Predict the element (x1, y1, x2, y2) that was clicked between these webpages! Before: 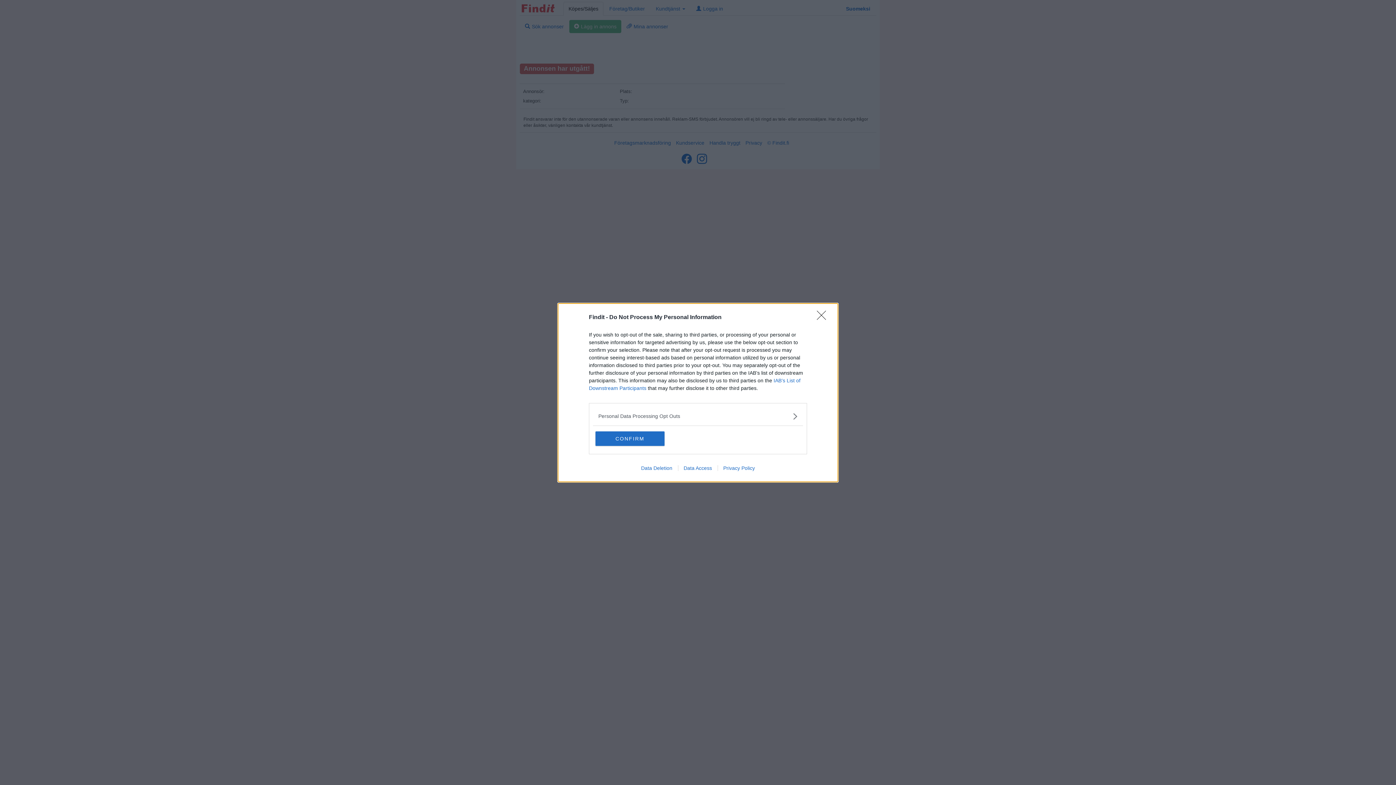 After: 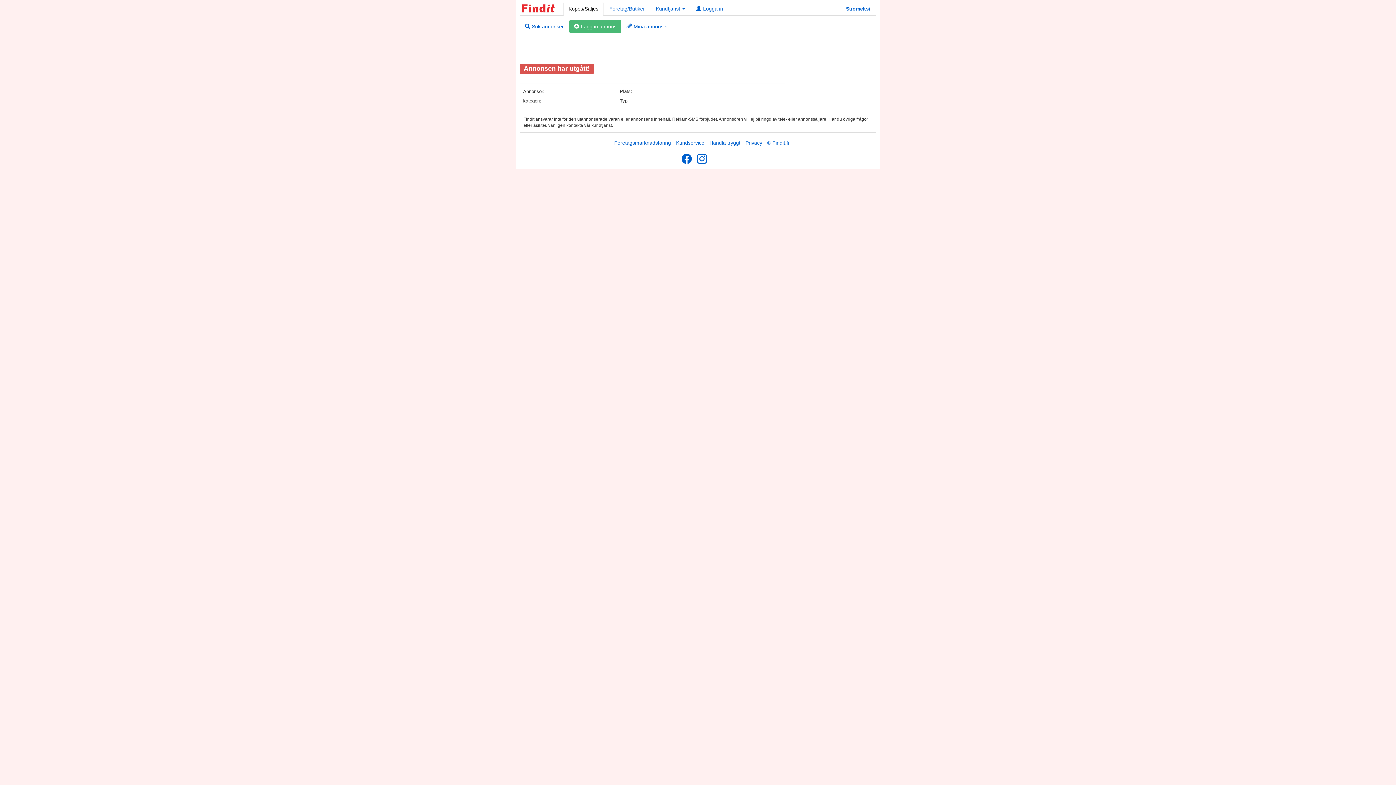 Action: bbox: (817, 310, 830, 324) label: Close